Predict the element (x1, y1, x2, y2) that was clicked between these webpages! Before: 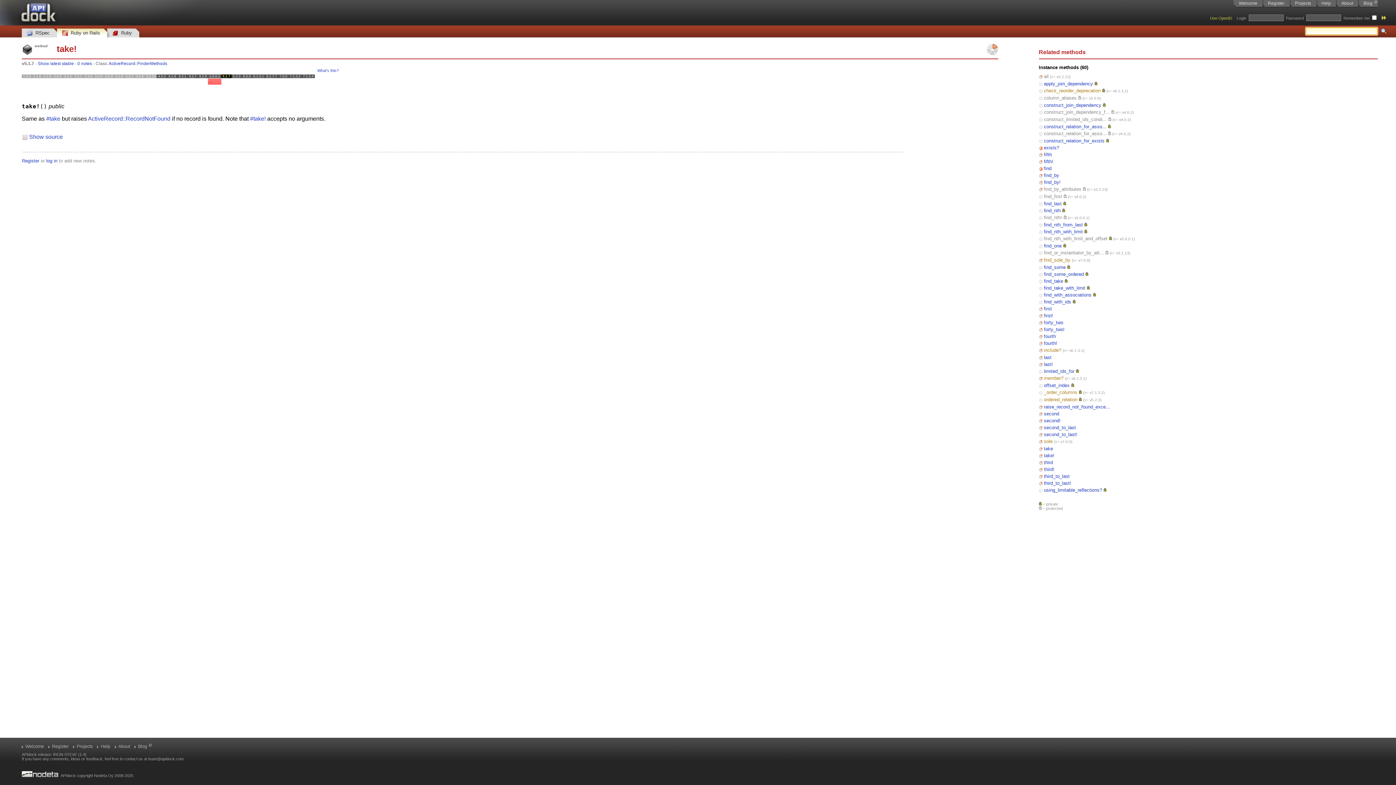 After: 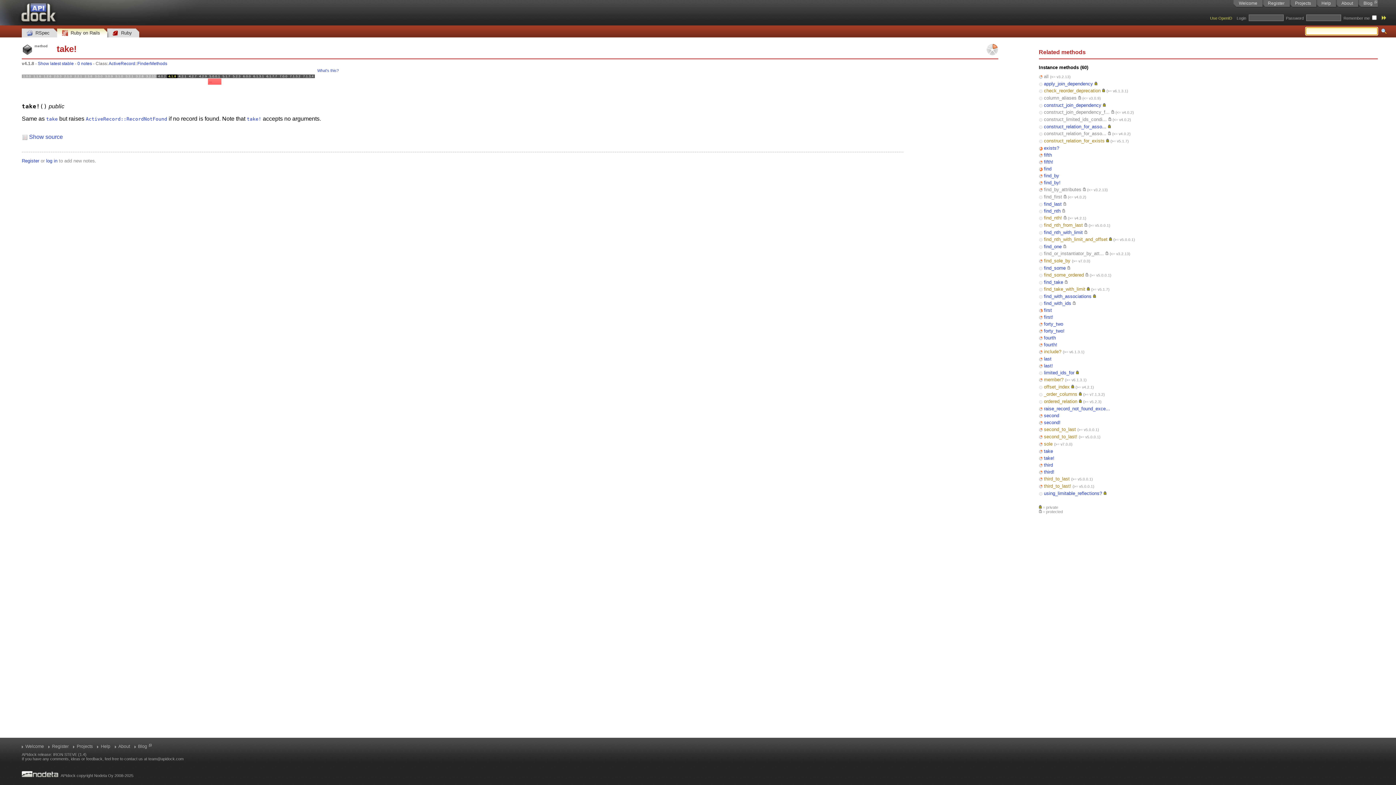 Action: bbox: (167, 68, 177, 84) label: 4.1.8
(0)